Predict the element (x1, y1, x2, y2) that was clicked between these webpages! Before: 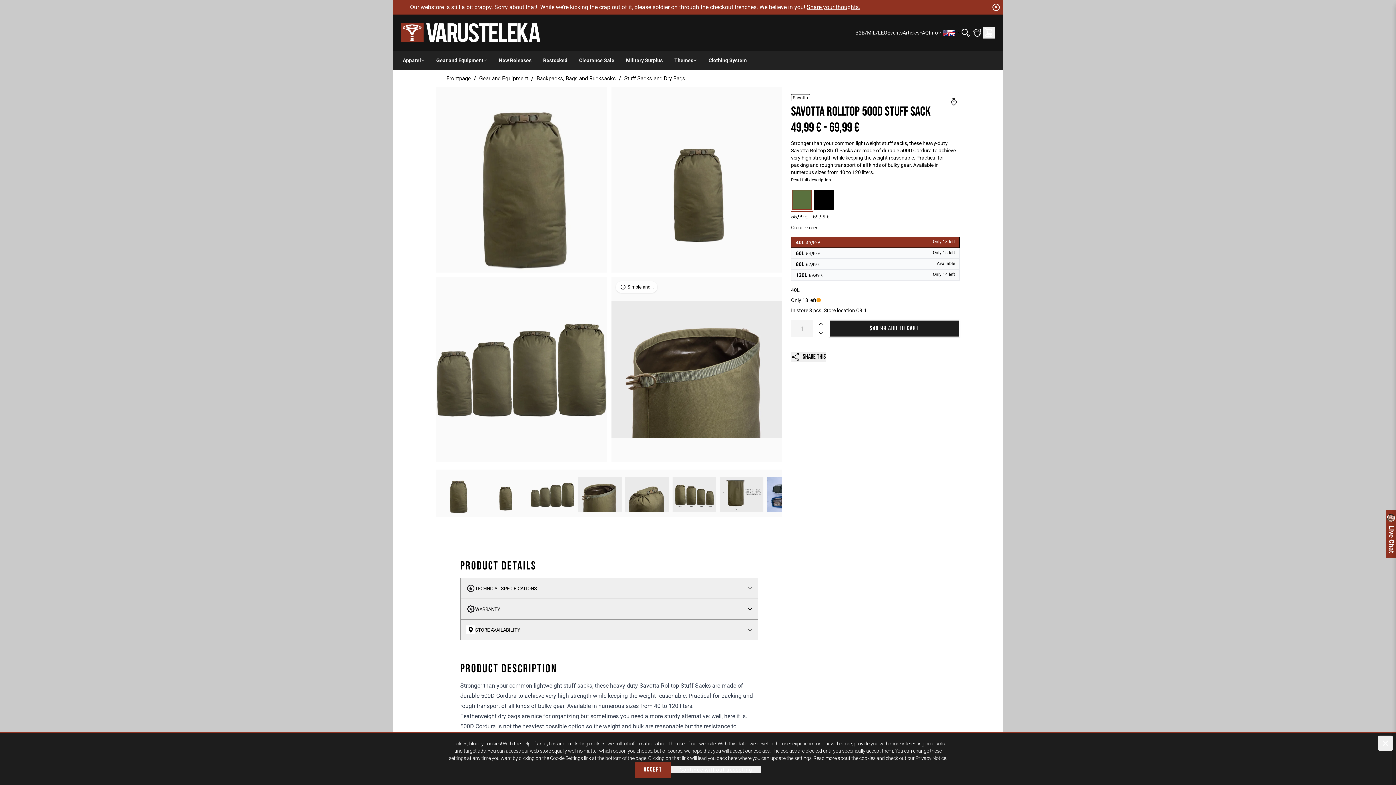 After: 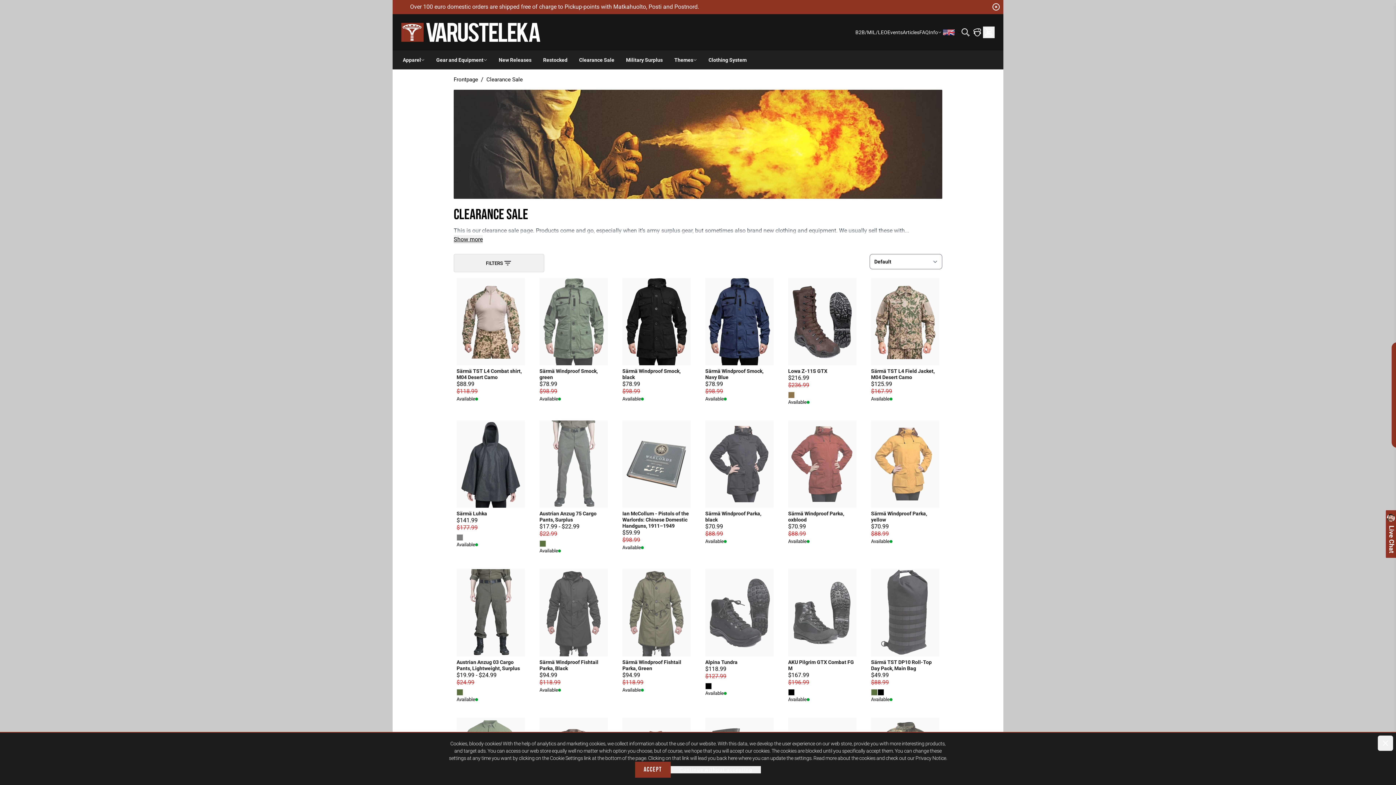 Action: bbox: (579, 50, 614, 69) label: Clearance Sale